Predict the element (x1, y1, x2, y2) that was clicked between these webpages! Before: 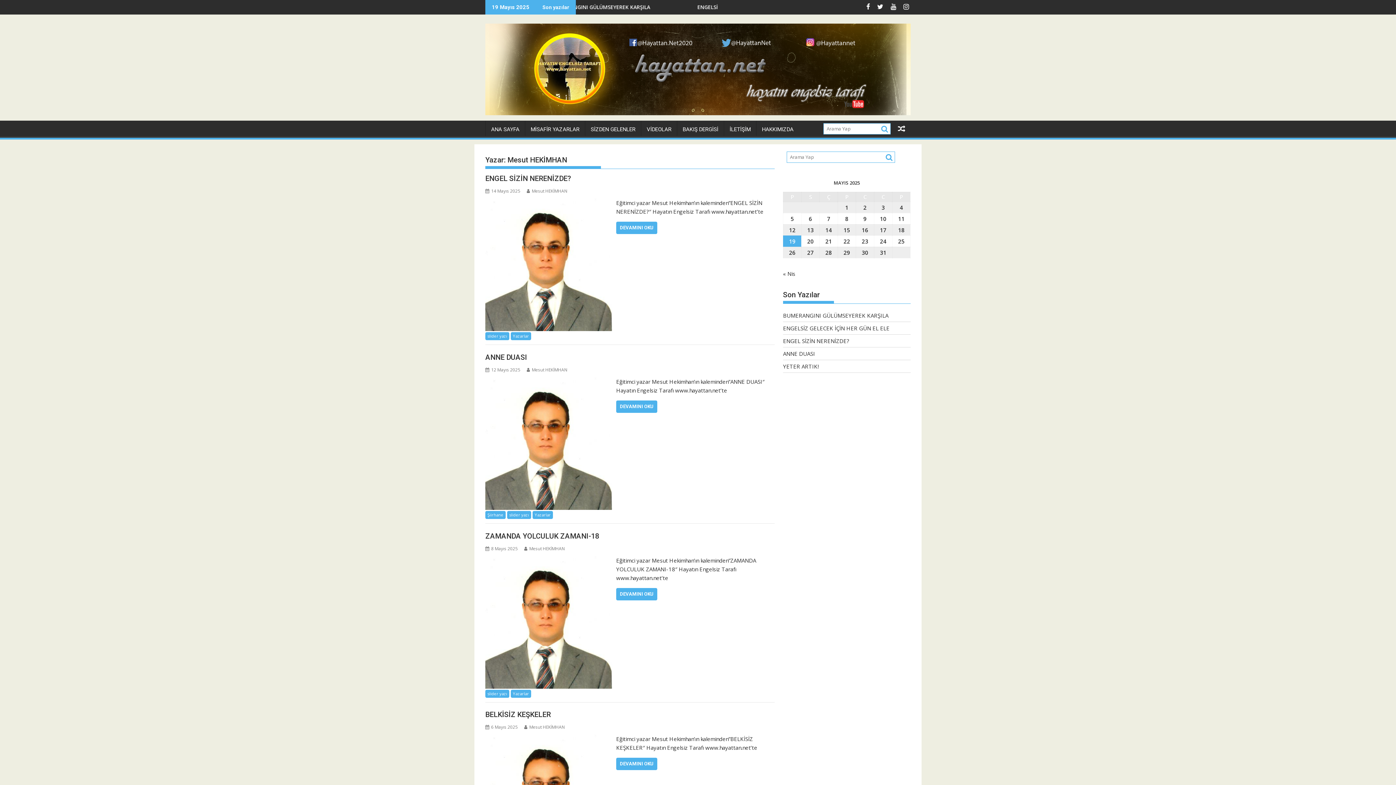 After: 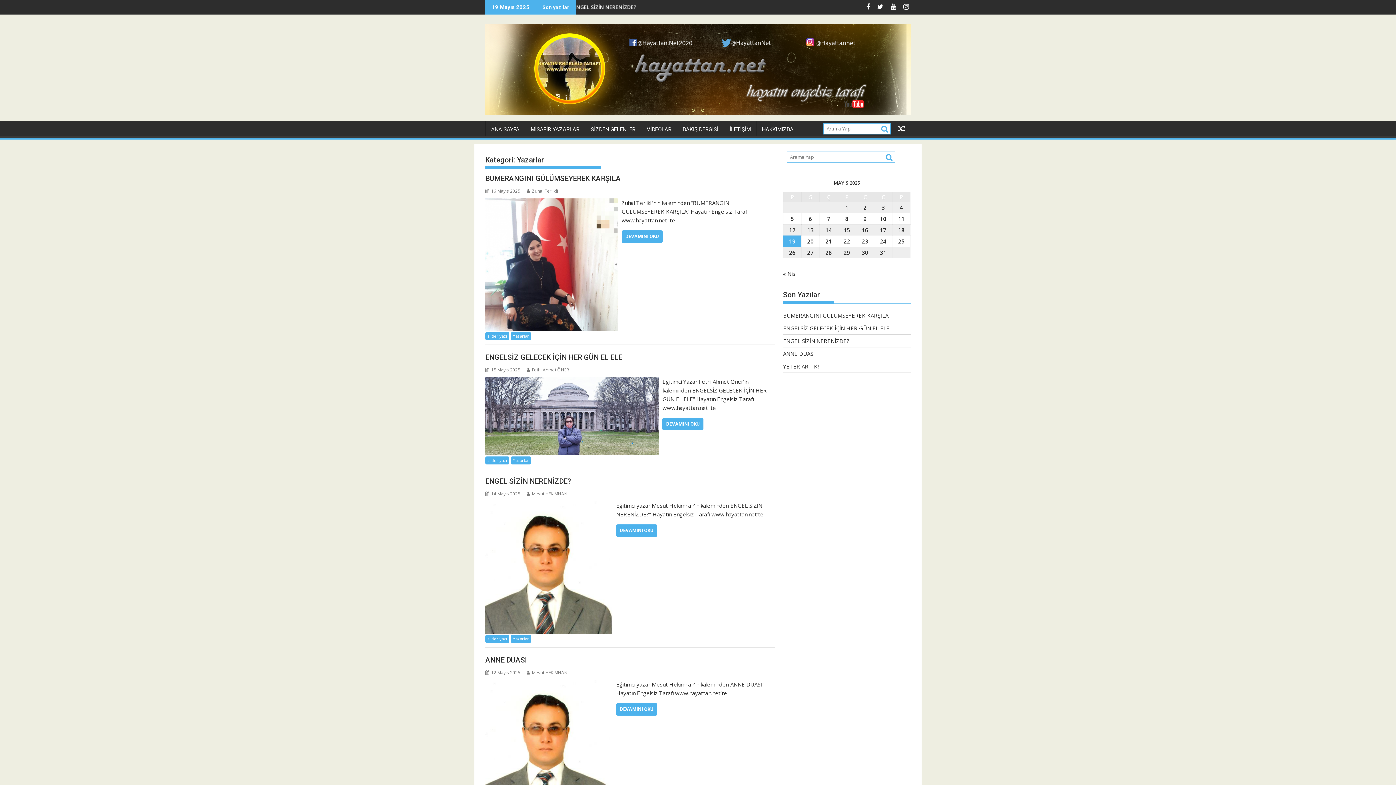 Action: label: Yazarlar bbox: (532, 511, 553, 519)